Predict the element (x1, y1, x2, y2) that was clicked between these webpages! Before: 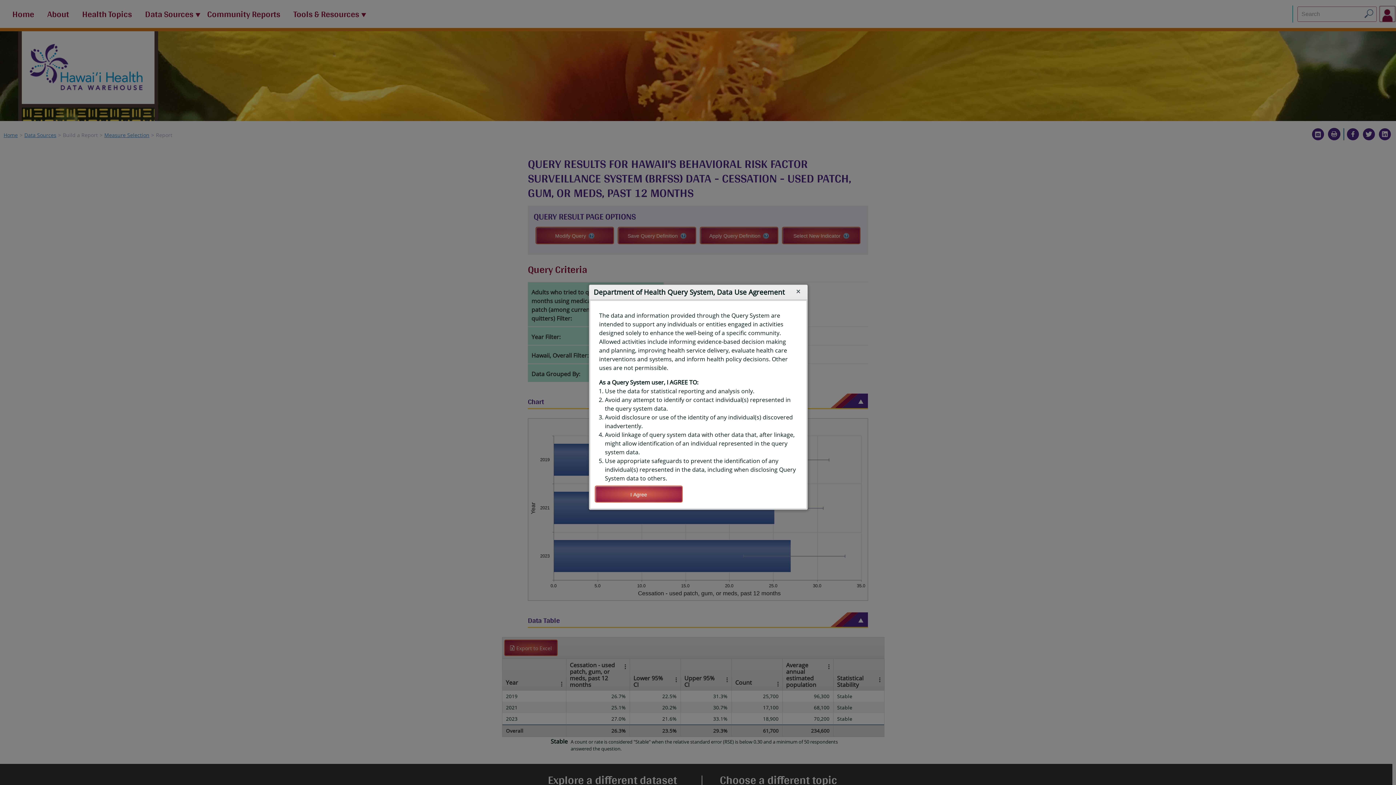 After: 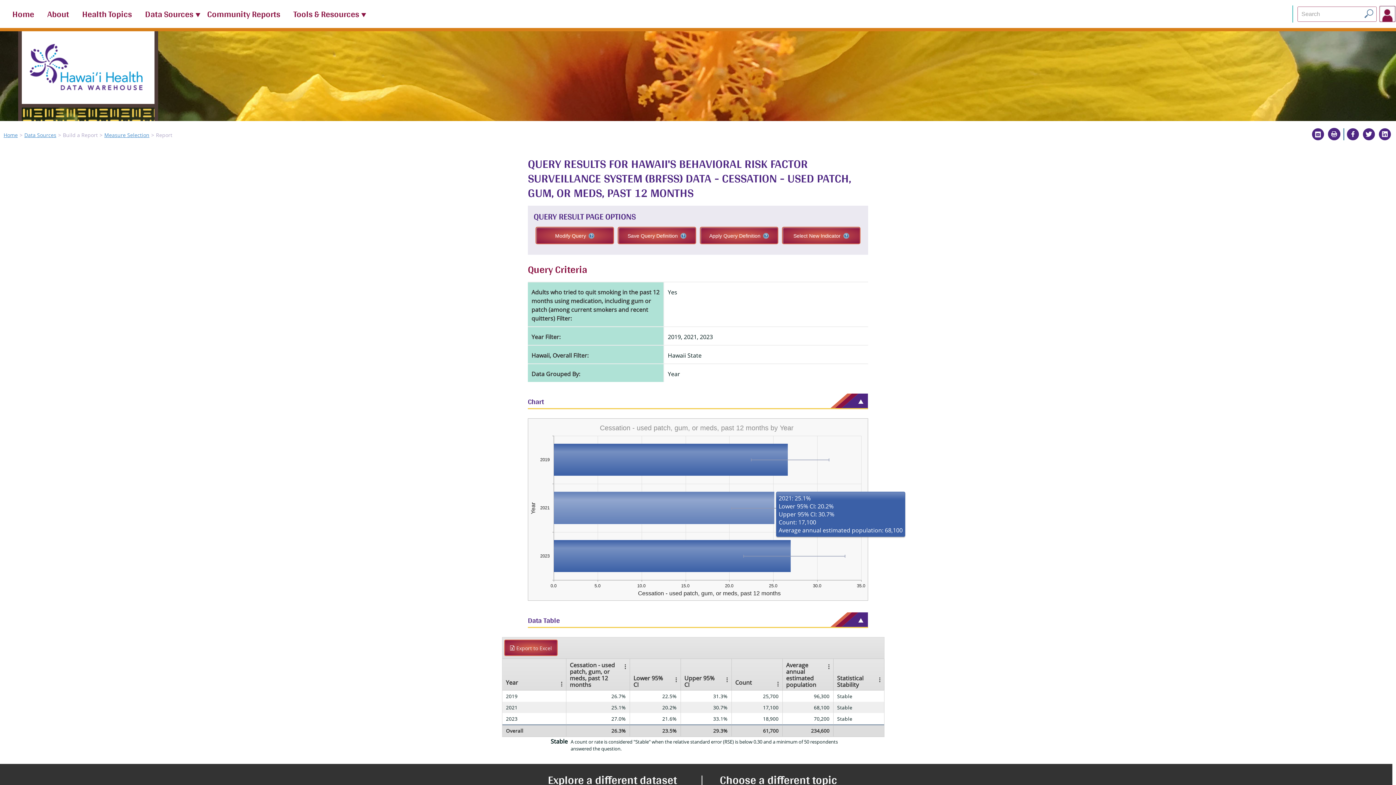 Action: label: I Agree bbox: (594, 485, 682, 502)